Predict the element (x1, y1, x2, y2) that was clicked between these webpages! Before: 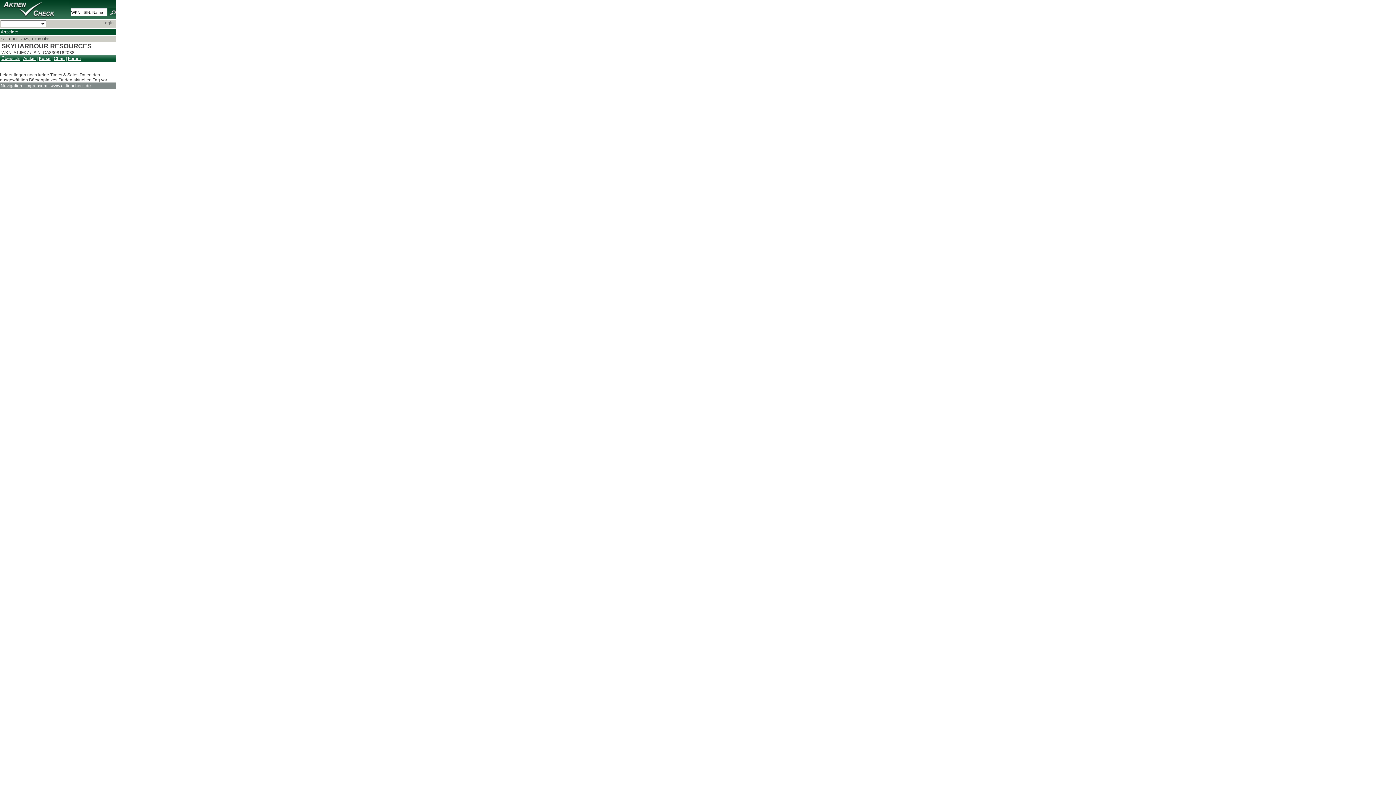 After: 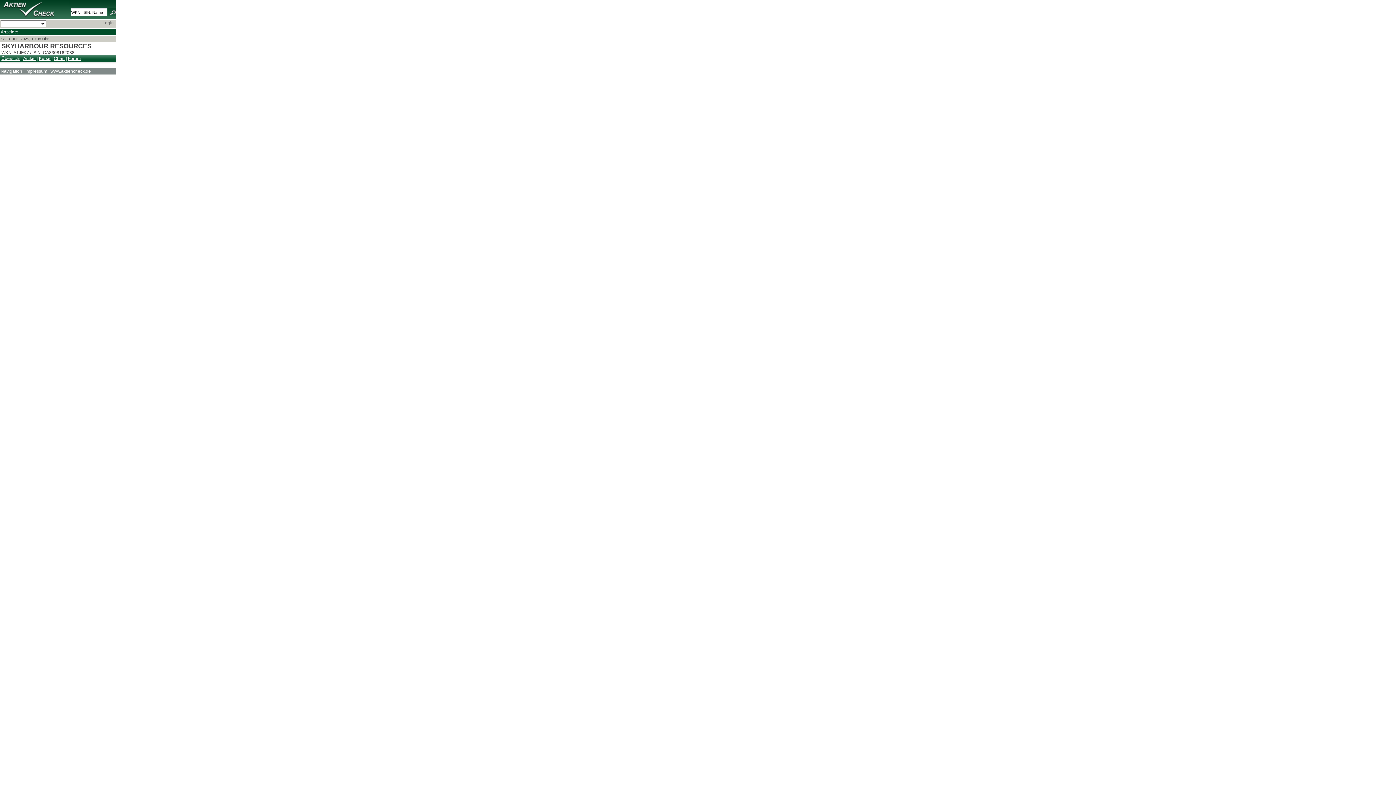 Action: label: Artikel bbox: (23, 56, 35, 61)